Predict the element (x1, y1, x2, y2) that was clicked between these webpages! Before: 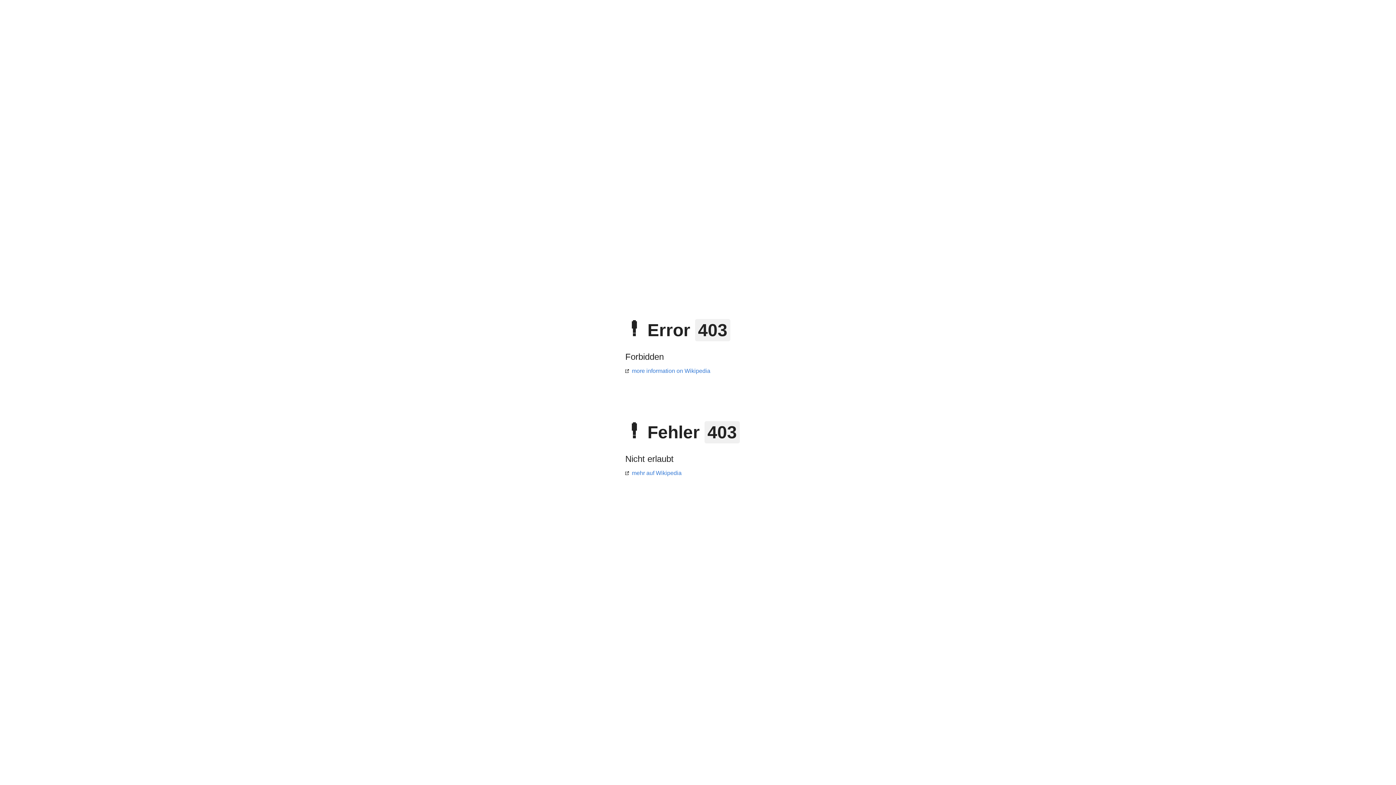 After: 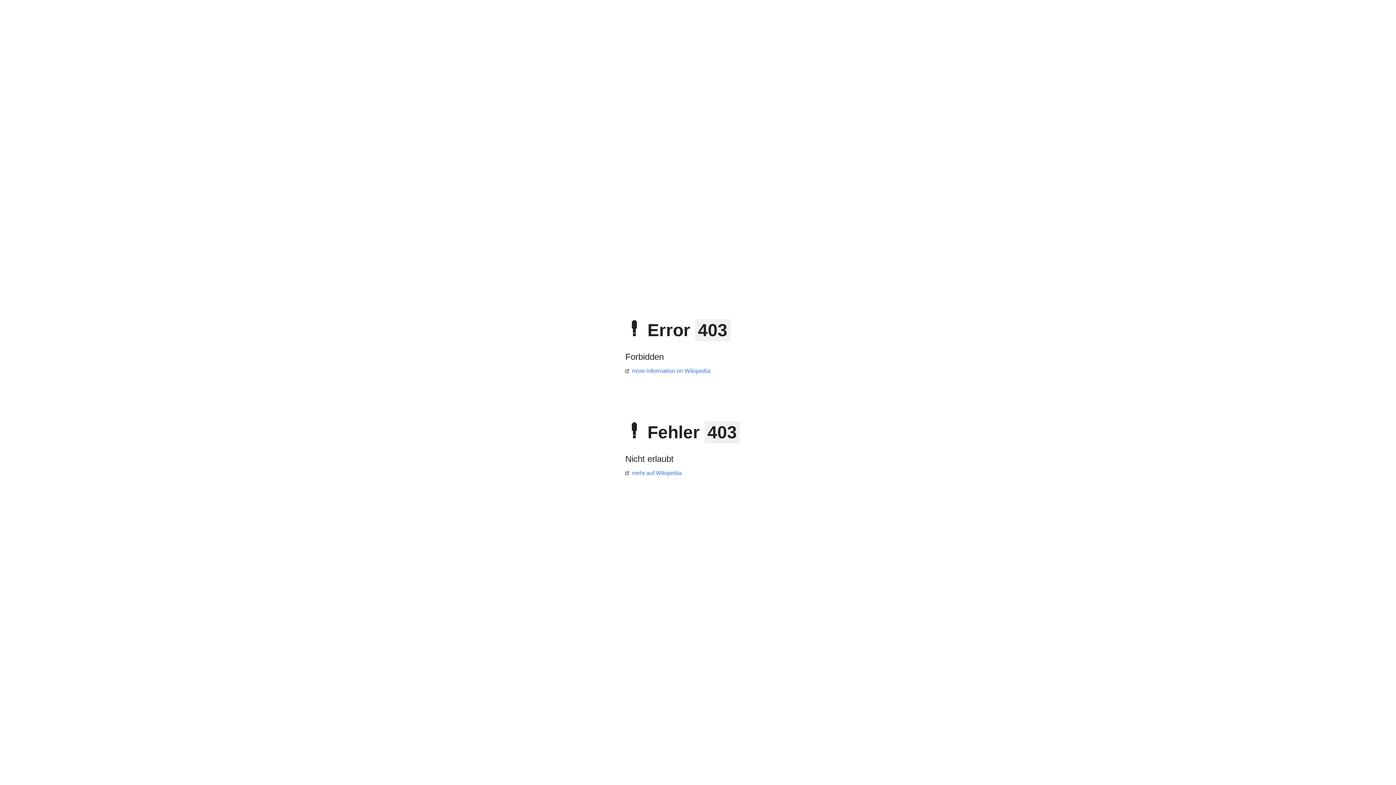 Action: label: mehr auf Wikipedia bbox: (625, 470, 681, 476)